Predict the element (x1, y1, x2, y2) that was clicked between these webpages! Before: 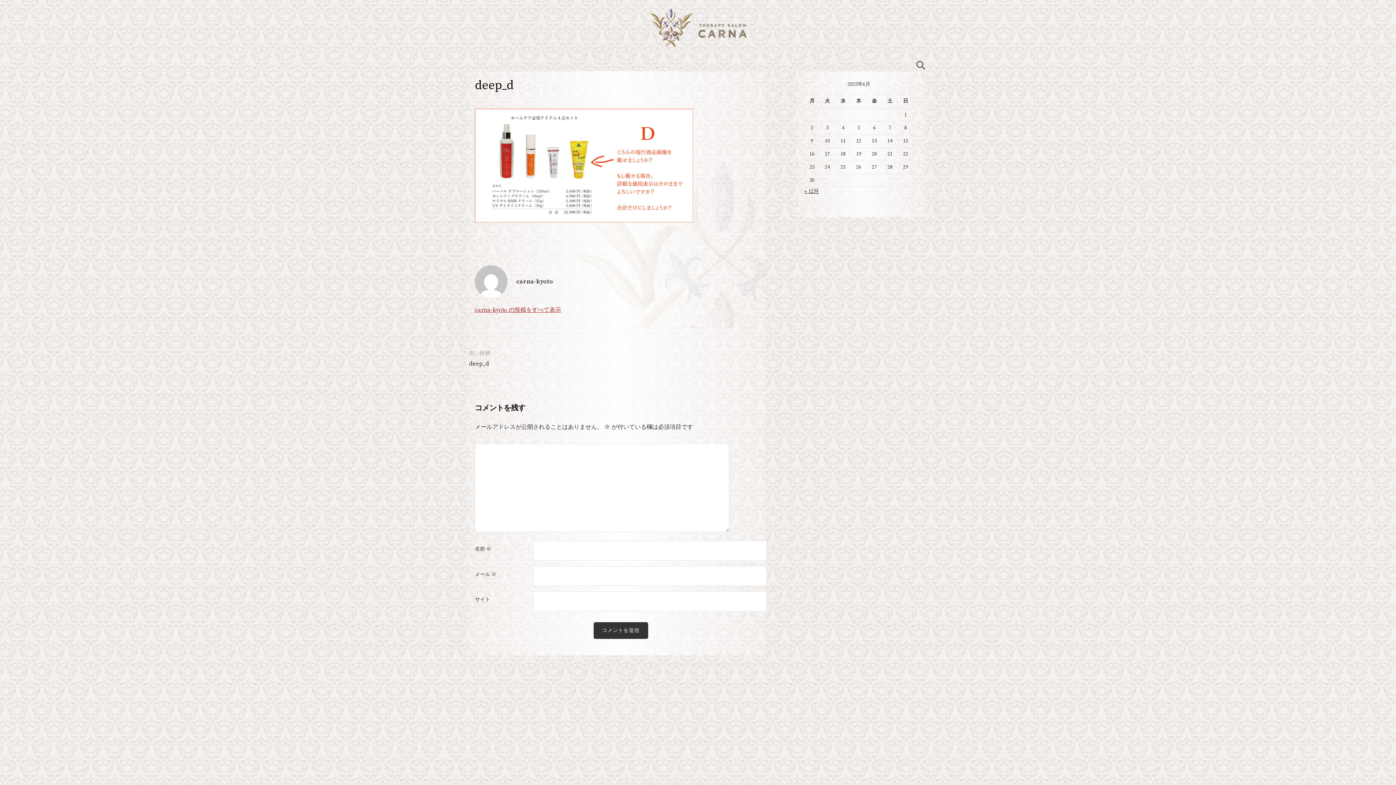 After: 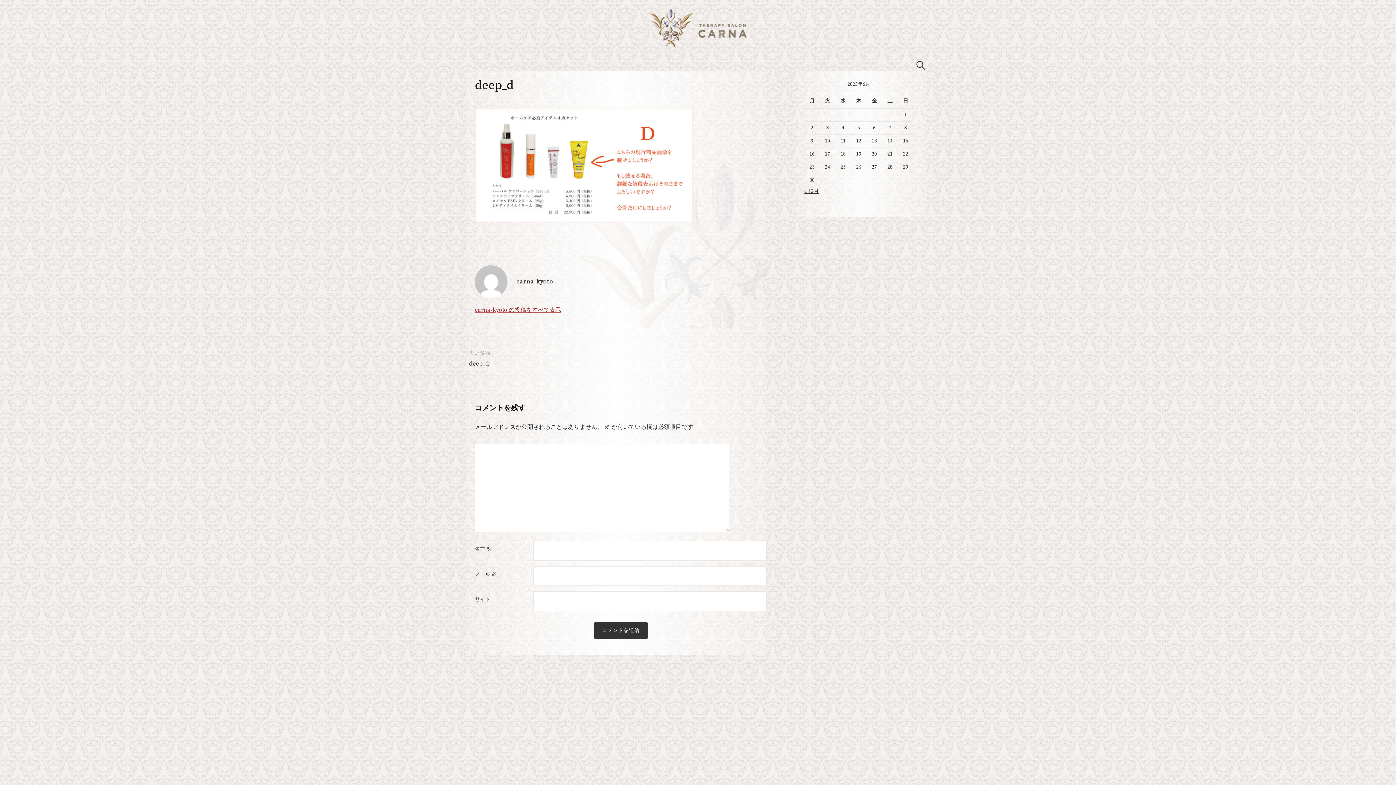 Action: label: deep_d bbox: (469, 359, 489, 367)